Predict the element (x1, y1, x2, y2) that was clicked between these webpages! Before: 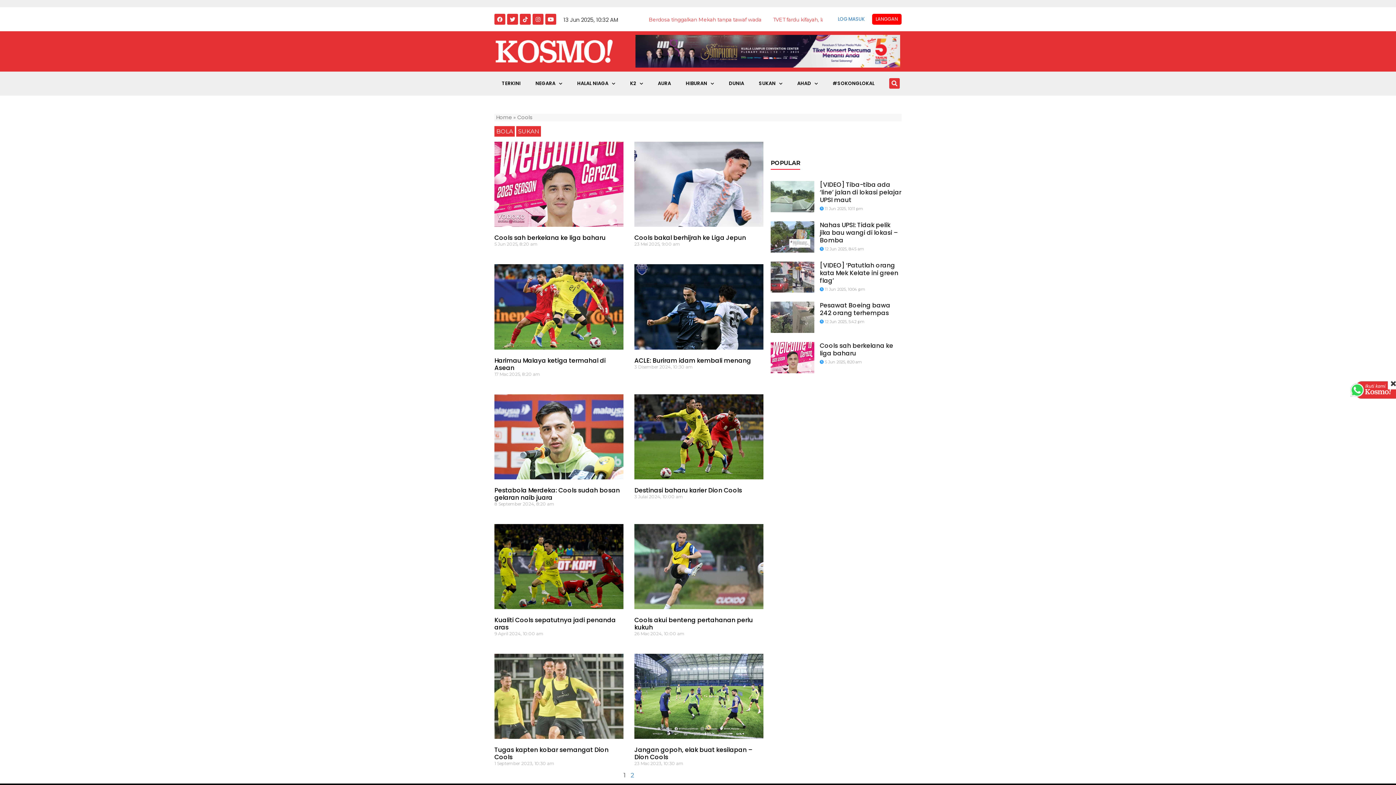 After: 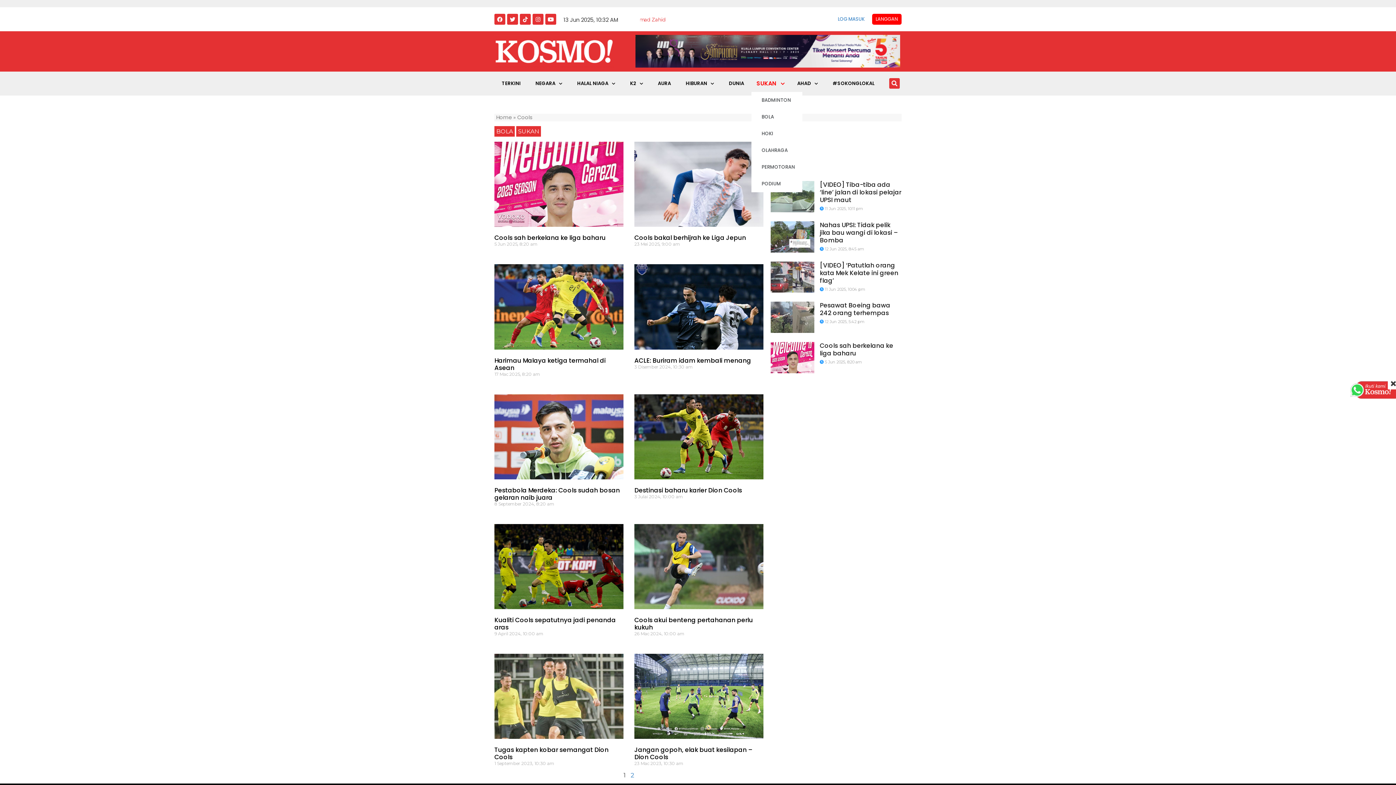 Action: bbox: (751, 75, 790, 92) label: SUKAN